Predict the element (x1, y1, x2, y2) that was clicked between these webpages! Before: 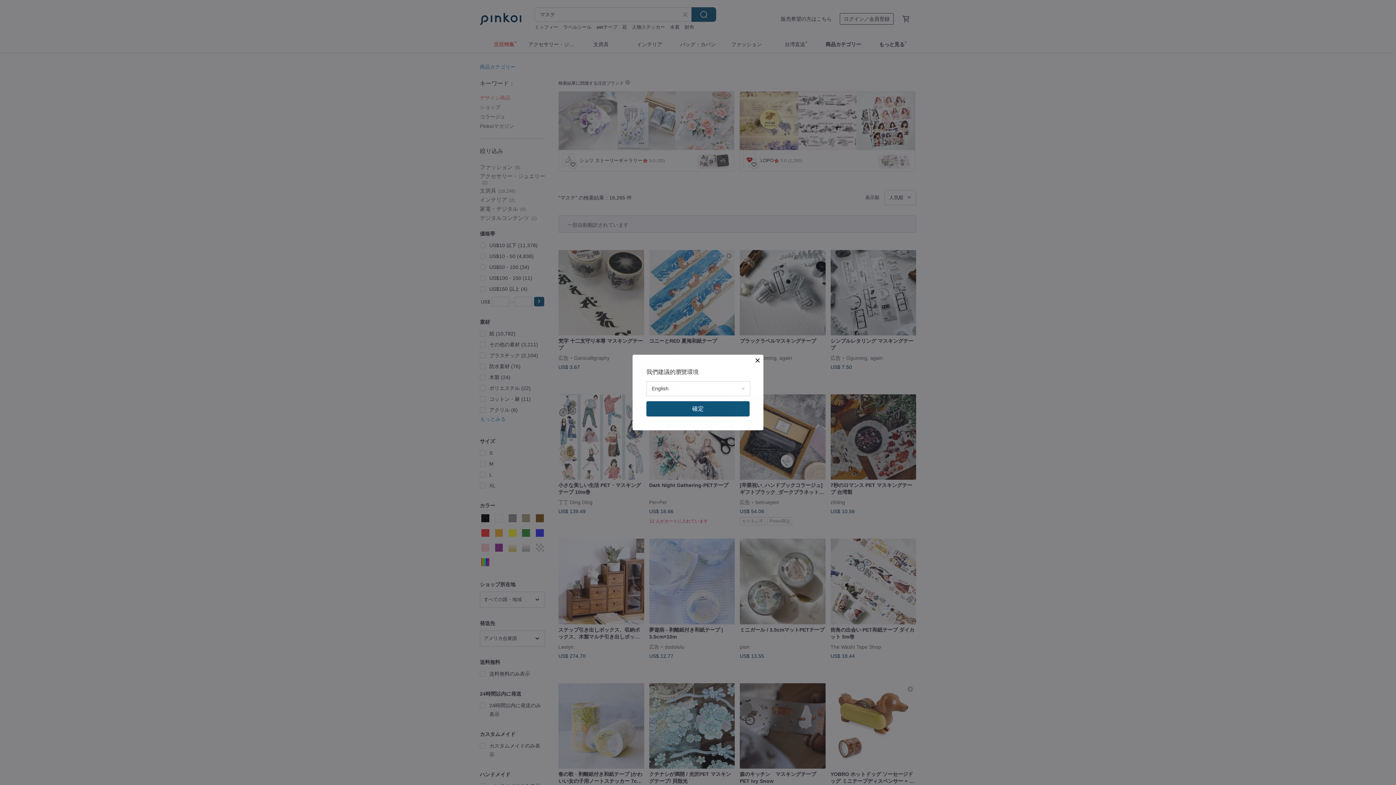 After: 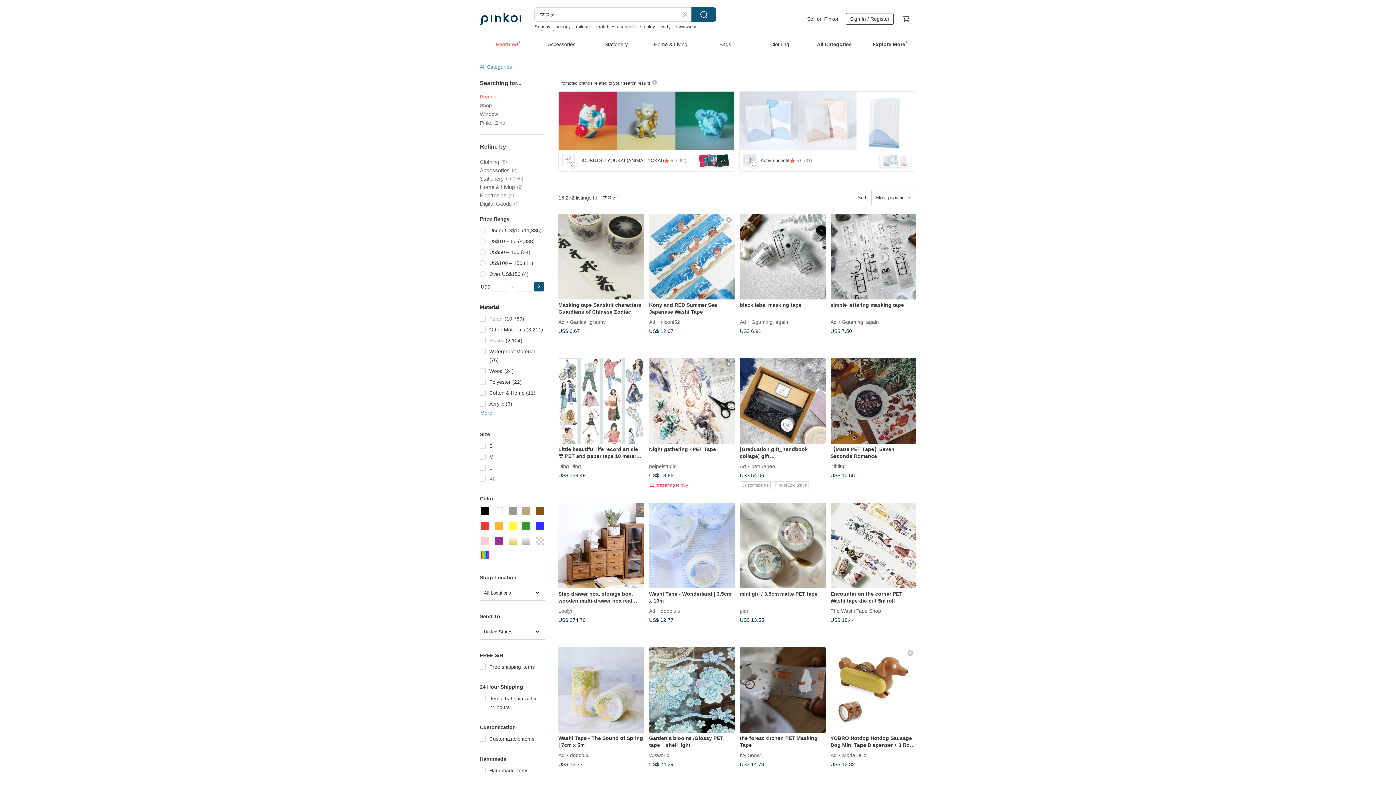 Action: label: 確定 bbox: (646, 401, 749, 416)